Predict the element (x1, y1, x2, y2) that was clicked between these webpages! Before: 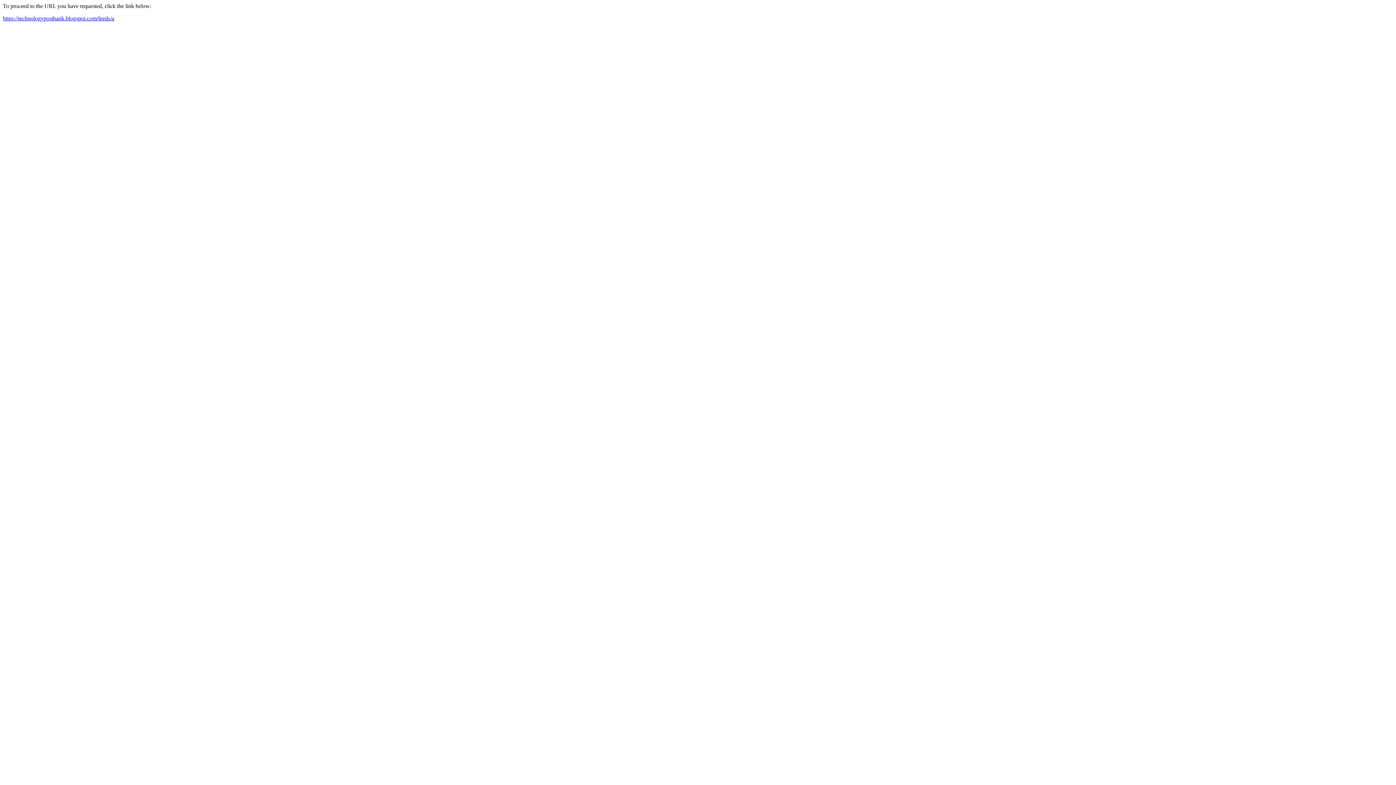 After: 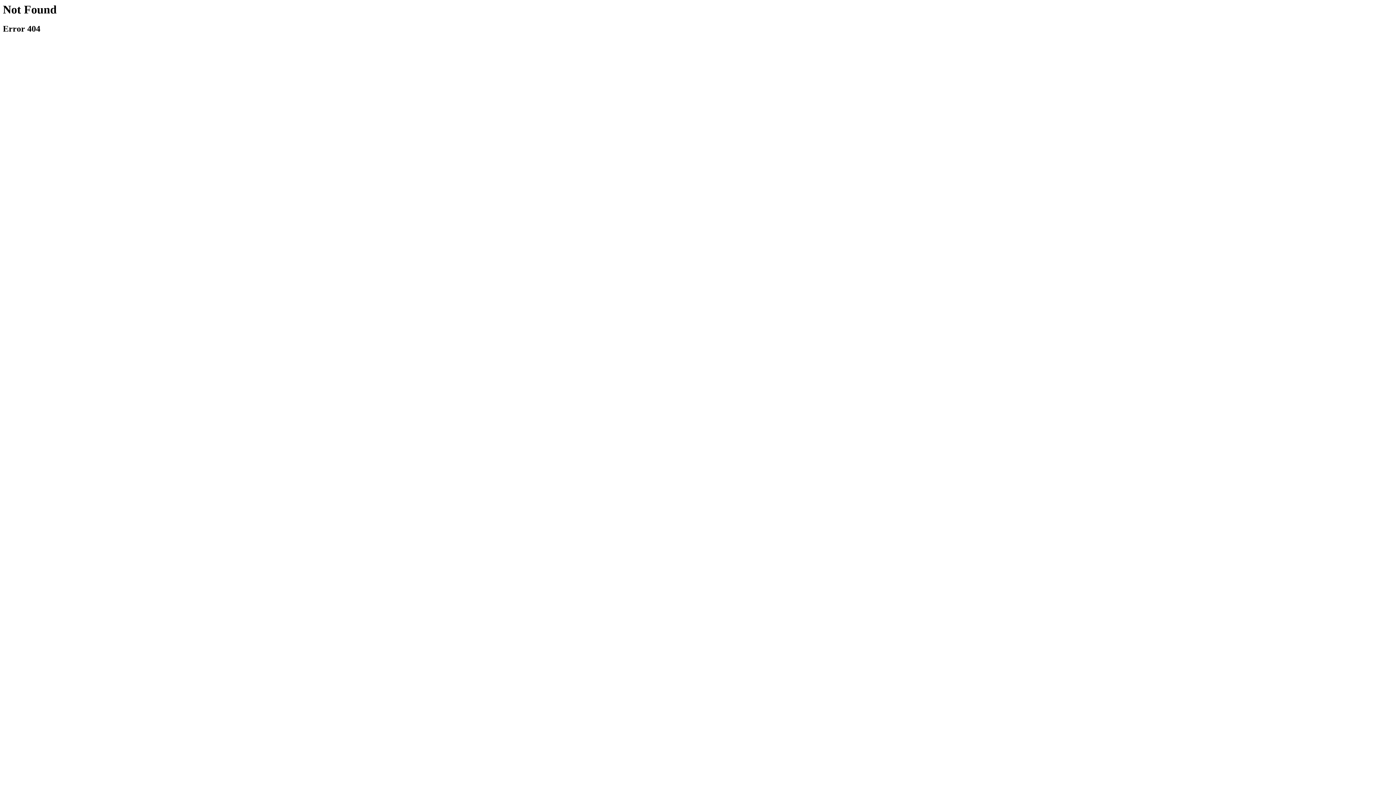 Action: label: https://technologypostbank.blogspot.com/feeds/a bbox: (2, 15, 114, 21)